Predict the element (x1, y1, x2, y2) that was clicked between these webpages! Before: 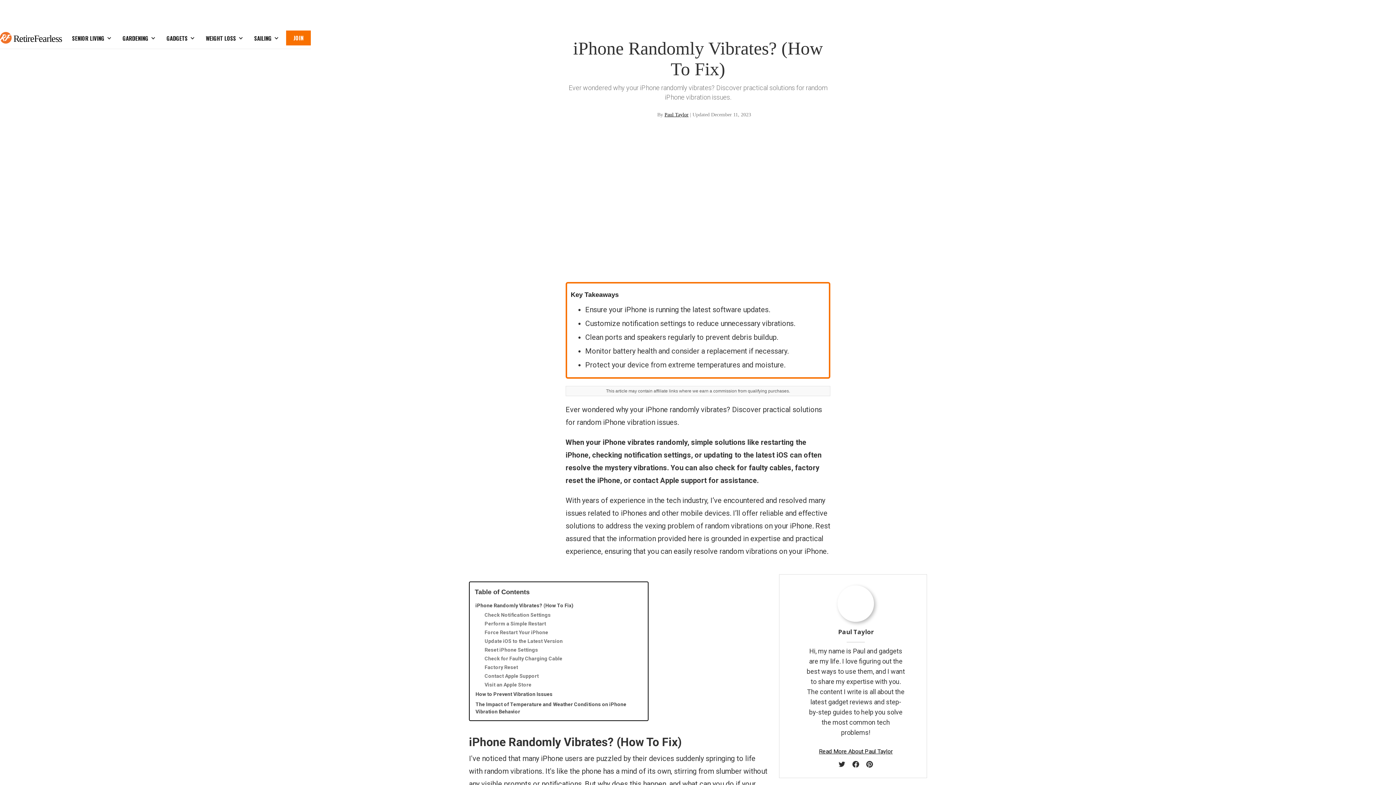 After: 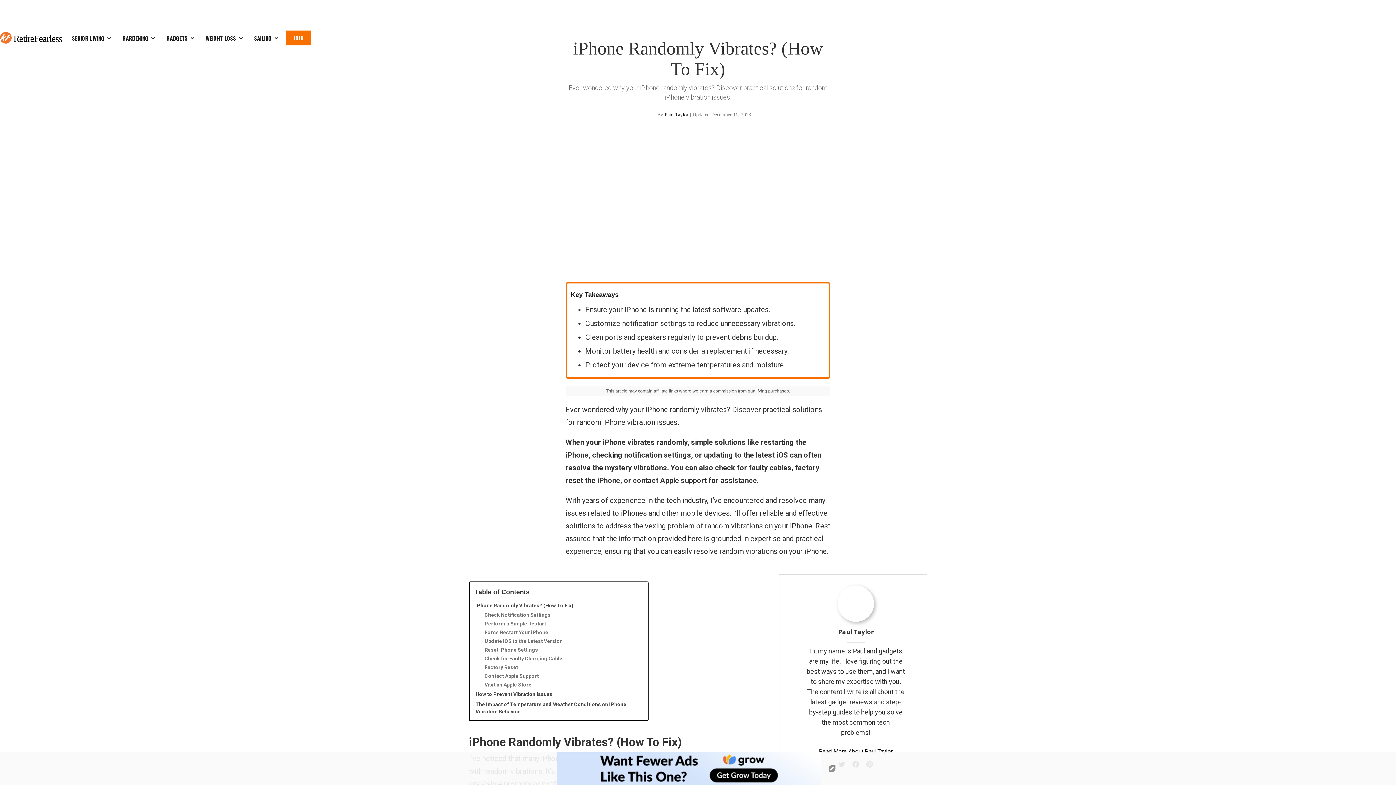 Action: label: SENIOR LIVING bbox: (68, 27, 118, 48)